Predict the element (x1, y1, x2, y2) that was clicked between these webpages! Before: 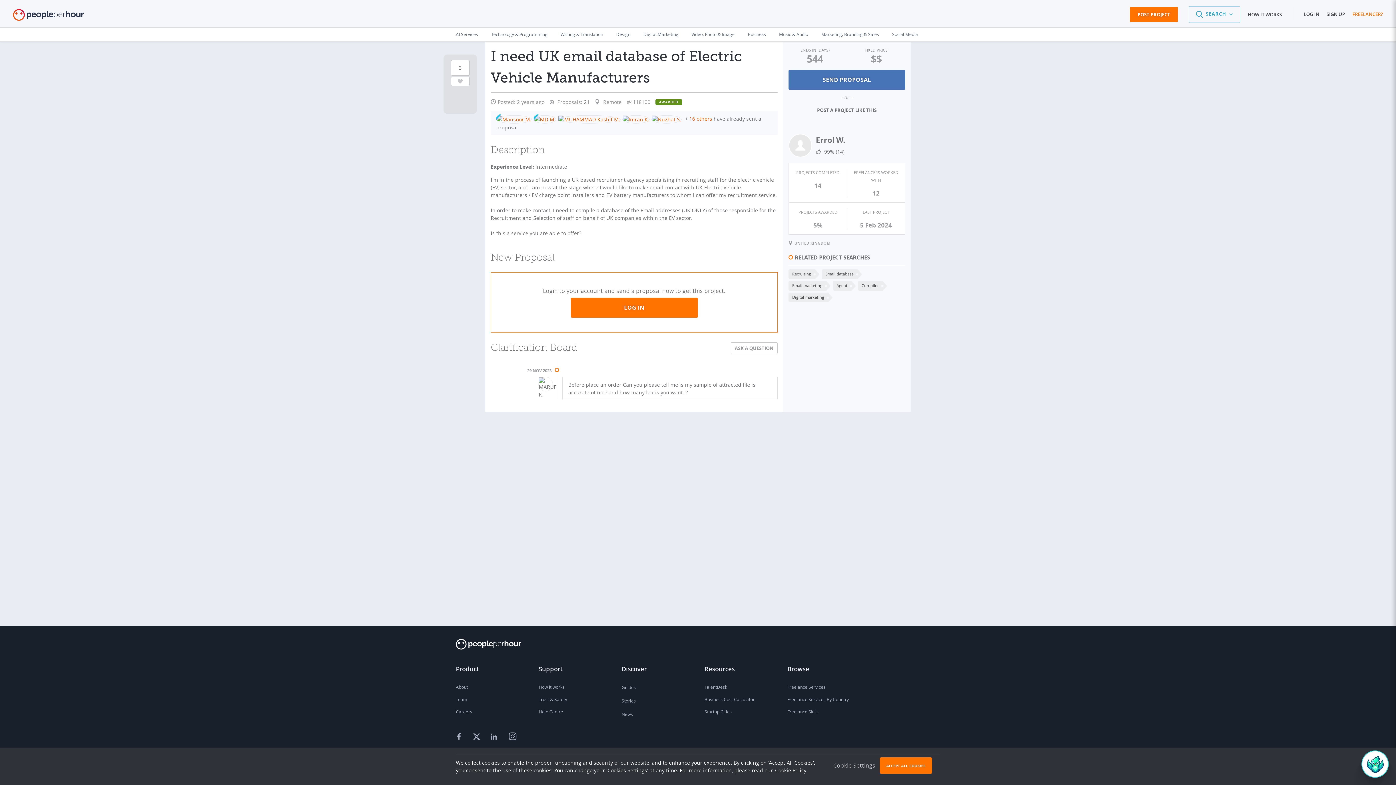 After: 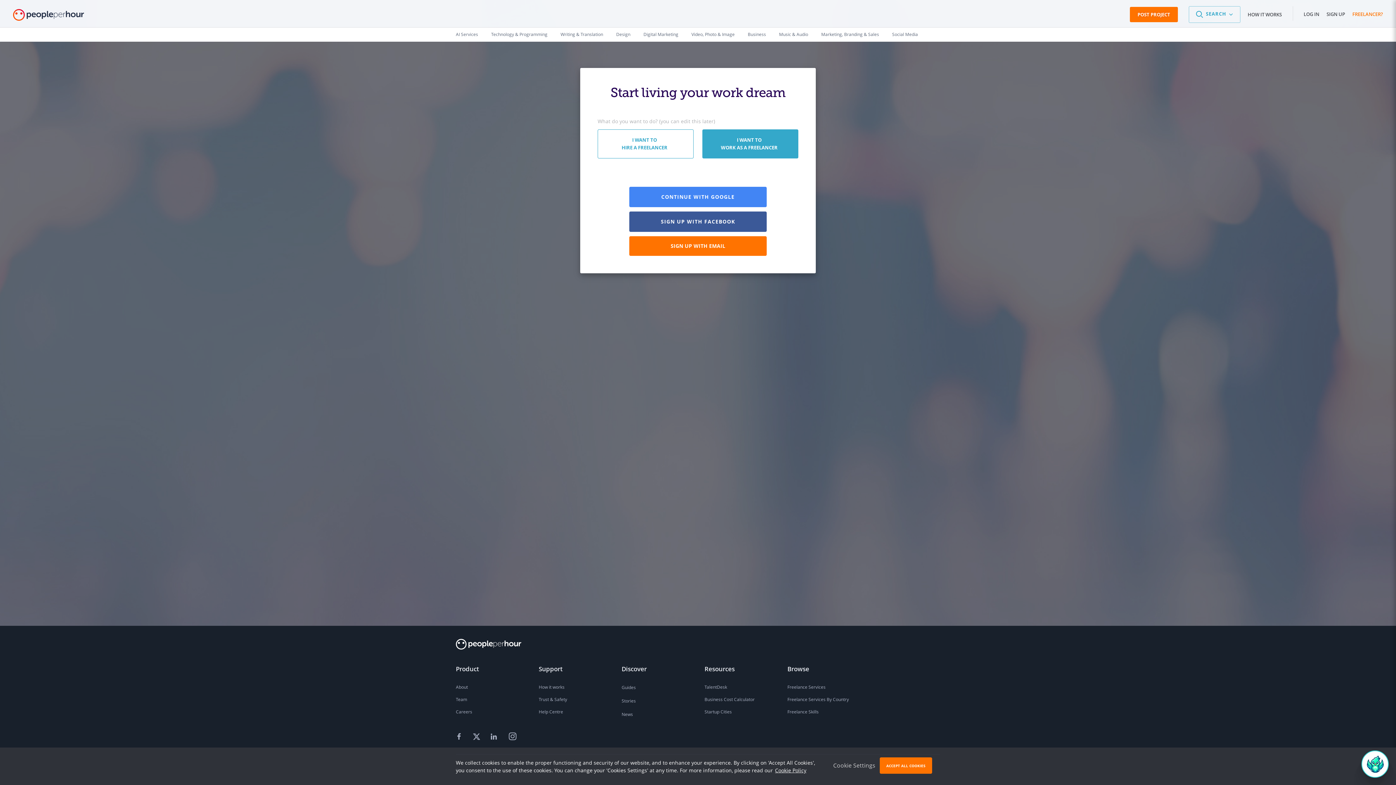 Action: label: FREELANCER? bbox: (1352, 10, 1383, 18)